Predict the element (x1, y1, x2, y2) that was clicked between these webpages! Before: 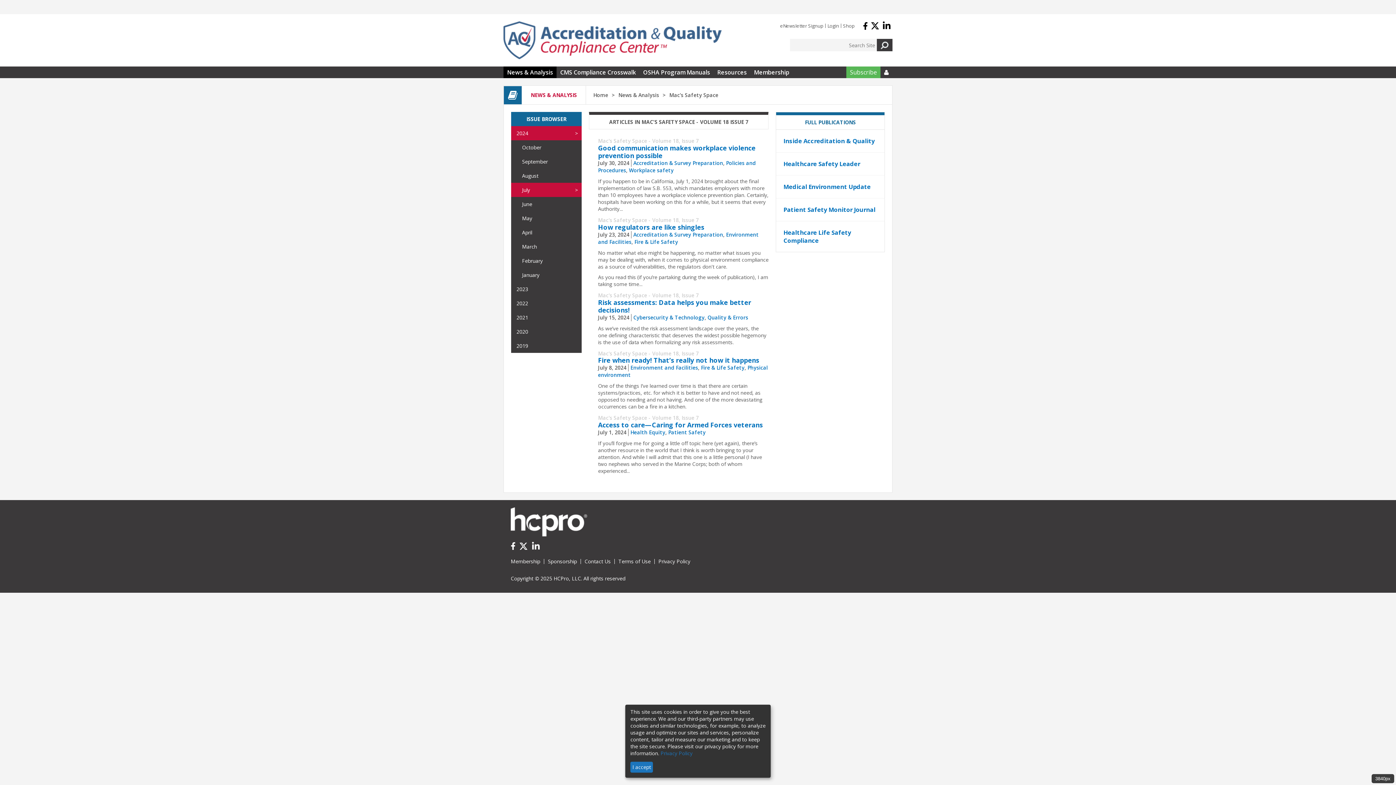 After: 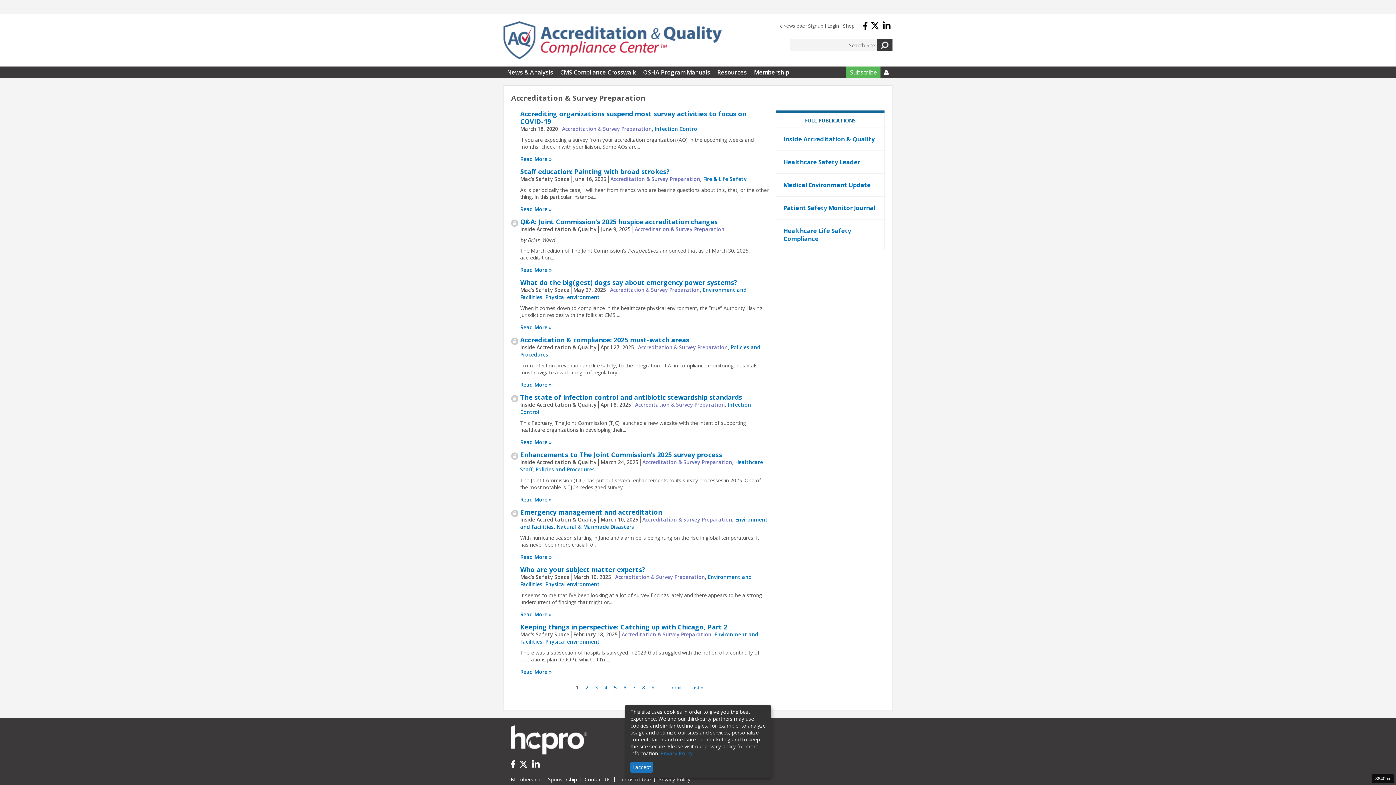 Action: bbox: (633, 159, 723, 166) label: Accreditation & Survey Preparation